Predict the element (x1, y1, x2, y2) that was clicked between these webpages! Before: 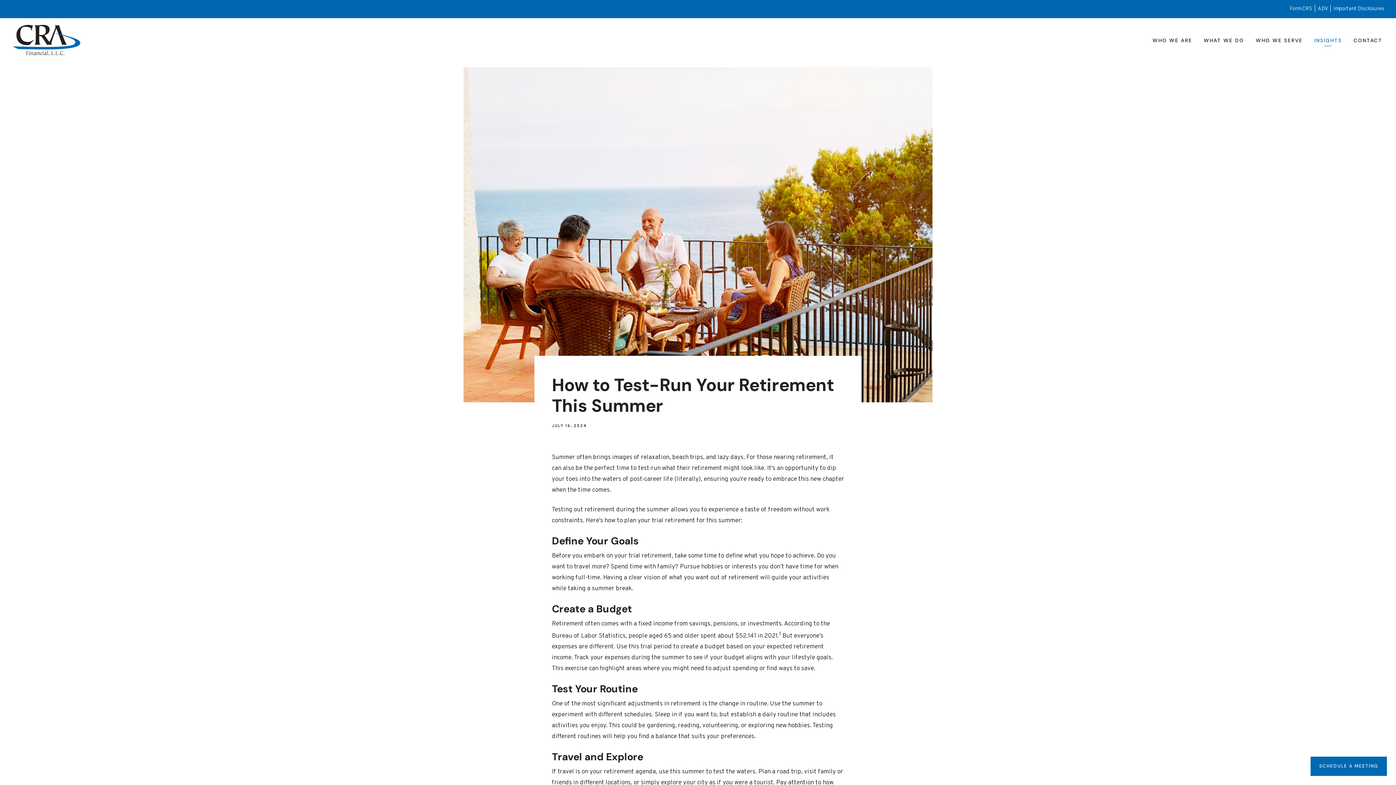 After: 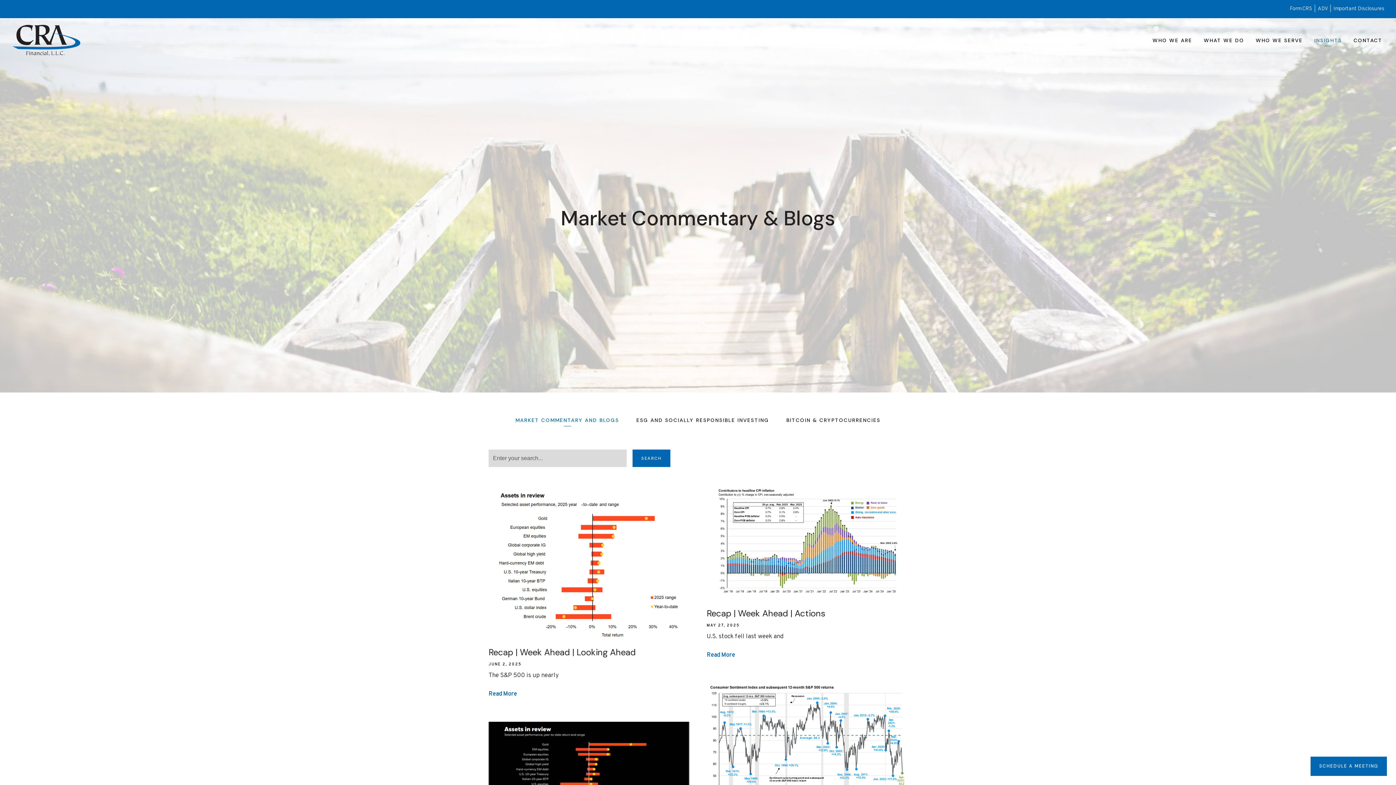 Action: bbox: (1314, 35, 1342, 44) label: INSIGHTS